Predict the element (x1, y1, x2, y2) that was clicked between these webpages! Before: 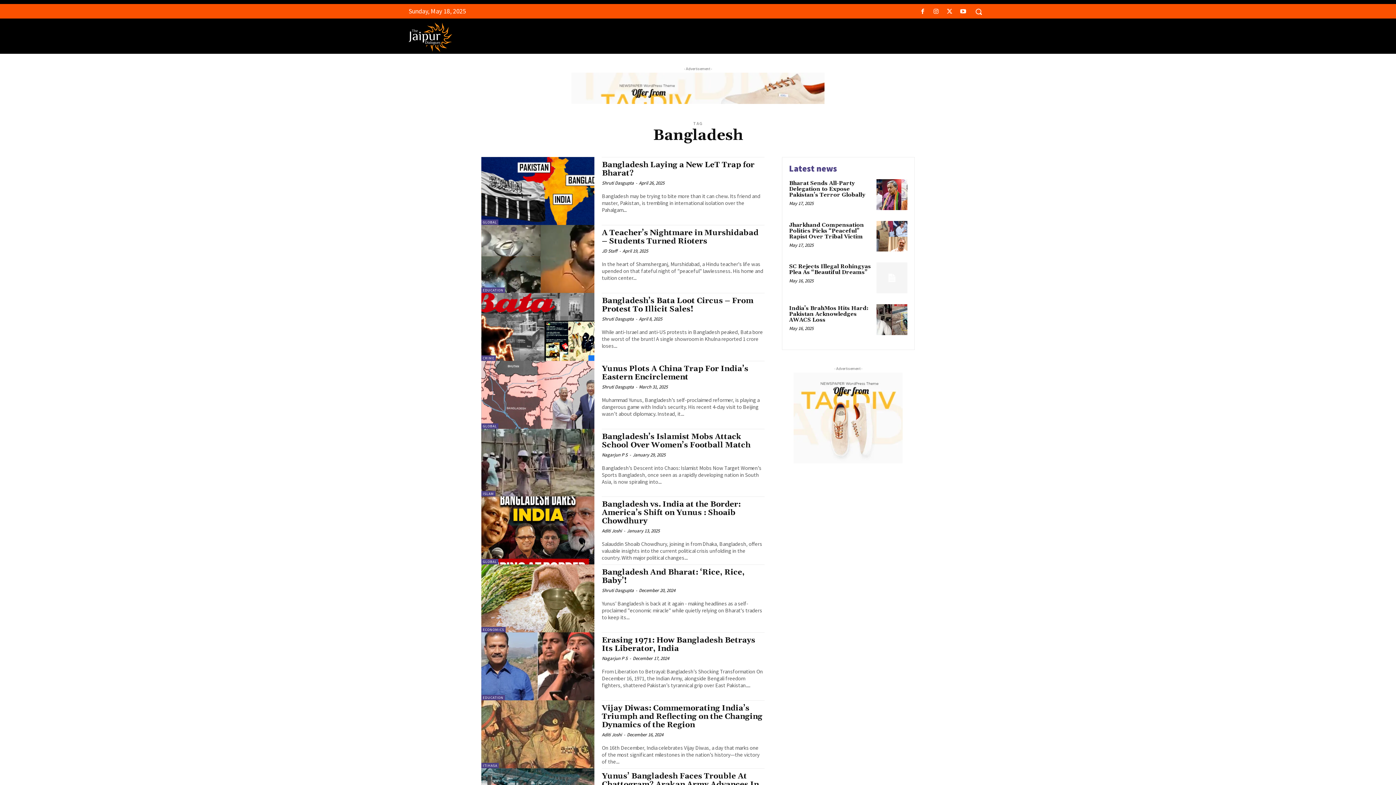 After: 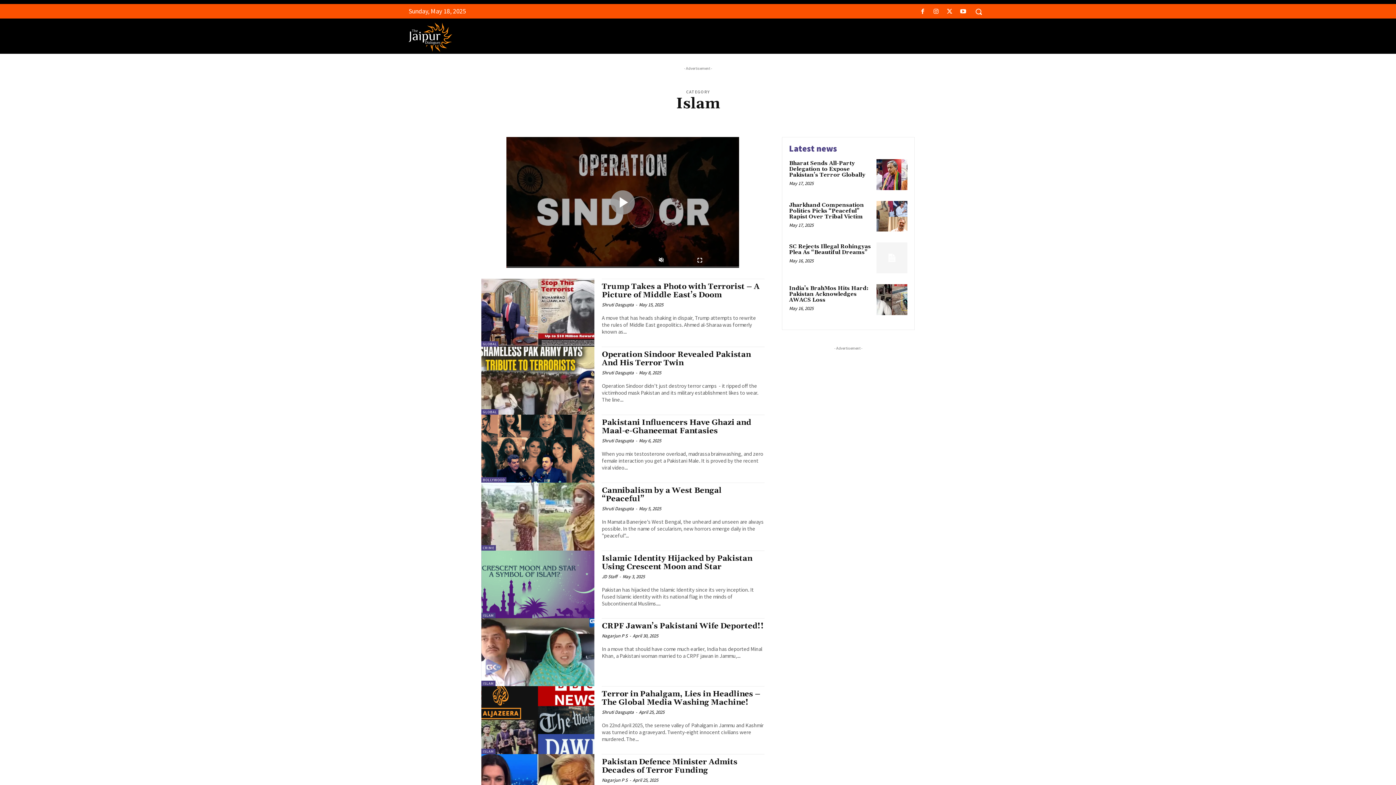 Action: label: ISLAM bbox: (481, 491, 495, 496)